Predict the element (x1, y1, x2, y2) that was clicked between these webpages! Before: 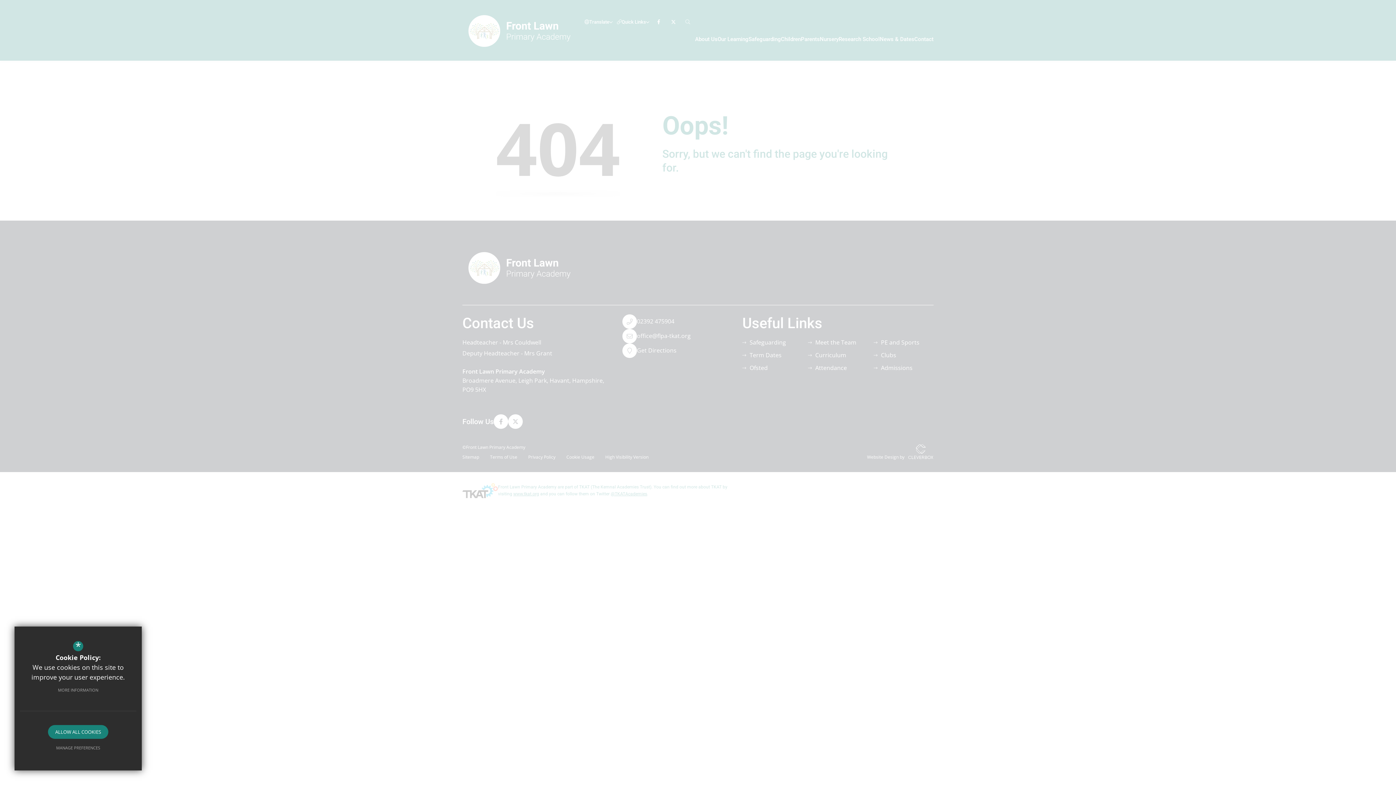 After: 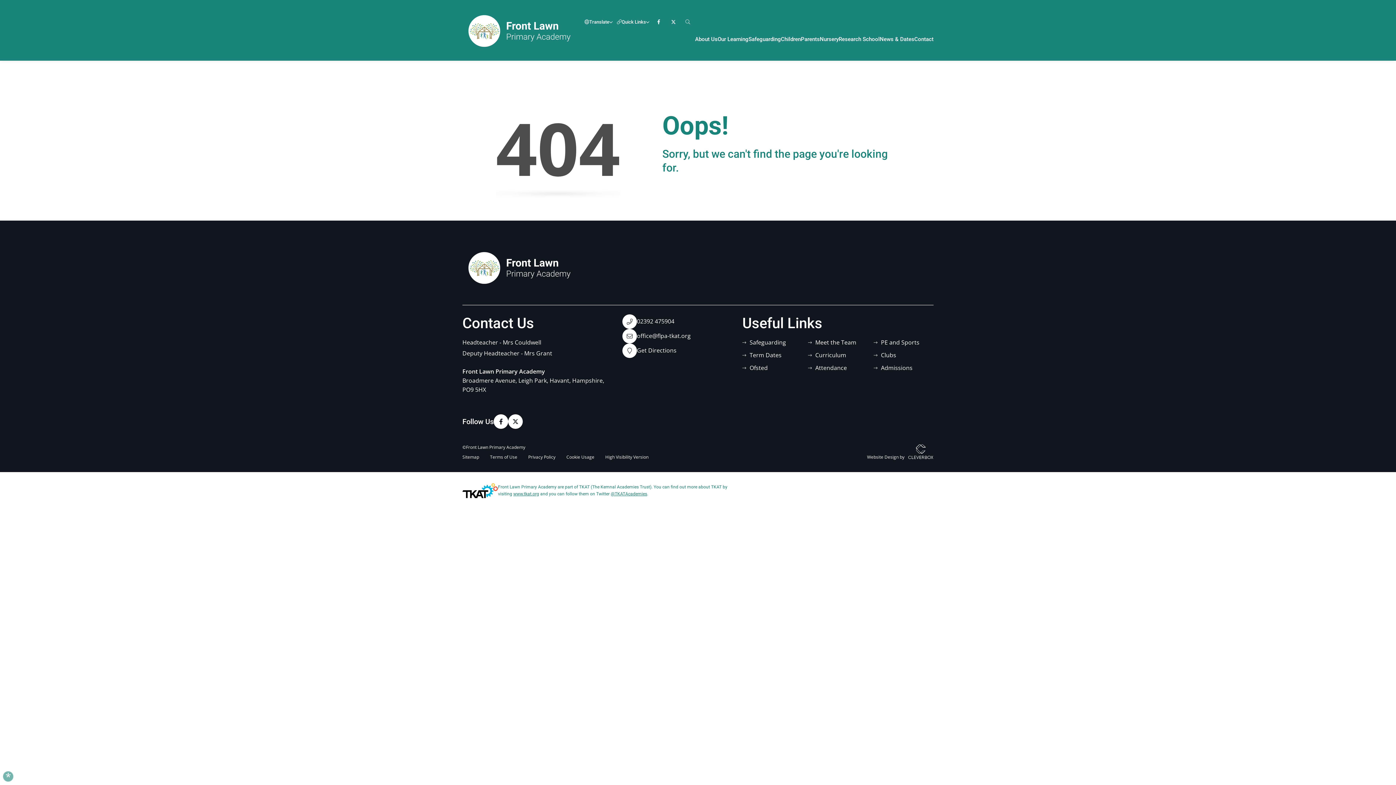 Action: label: ALLOW ALL COOKIES bbox: (48, 725, 108, 739)